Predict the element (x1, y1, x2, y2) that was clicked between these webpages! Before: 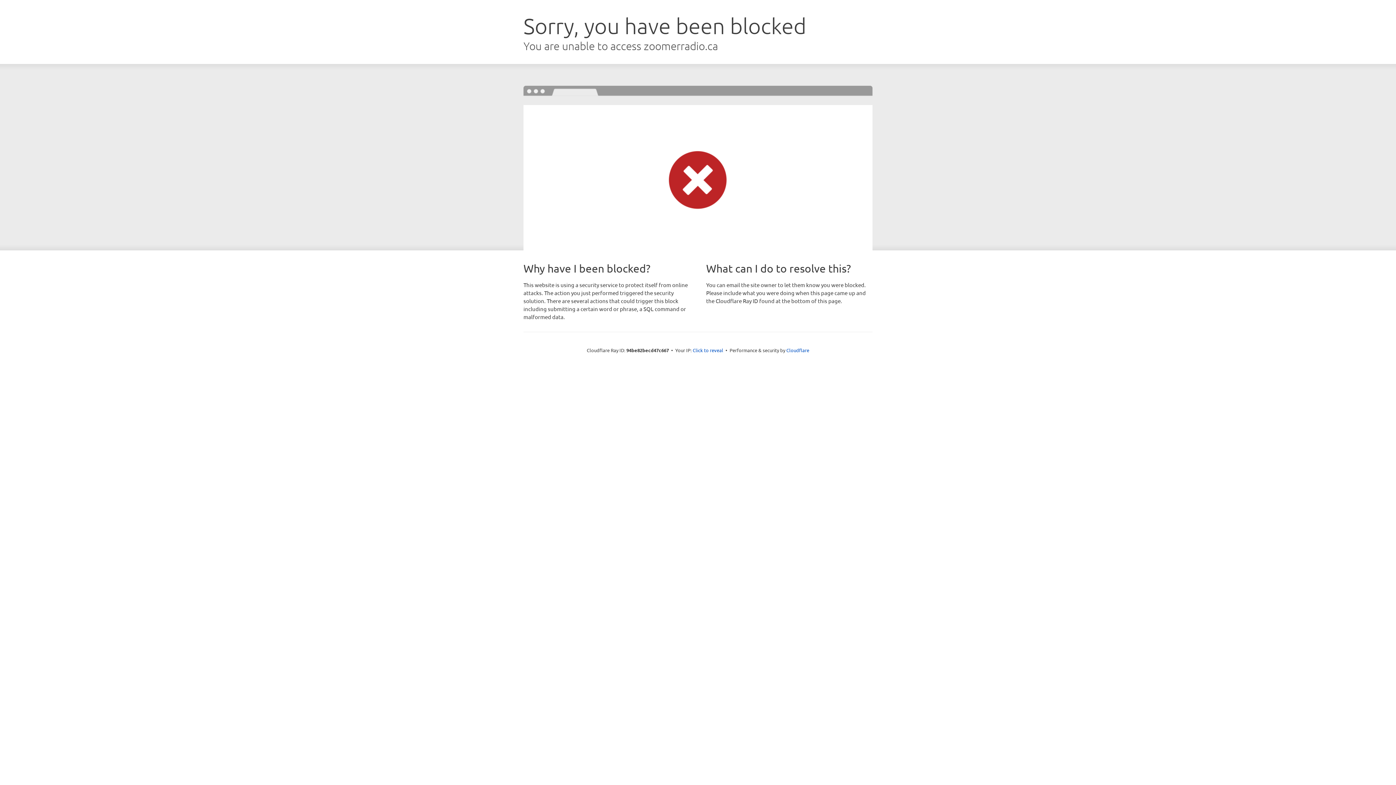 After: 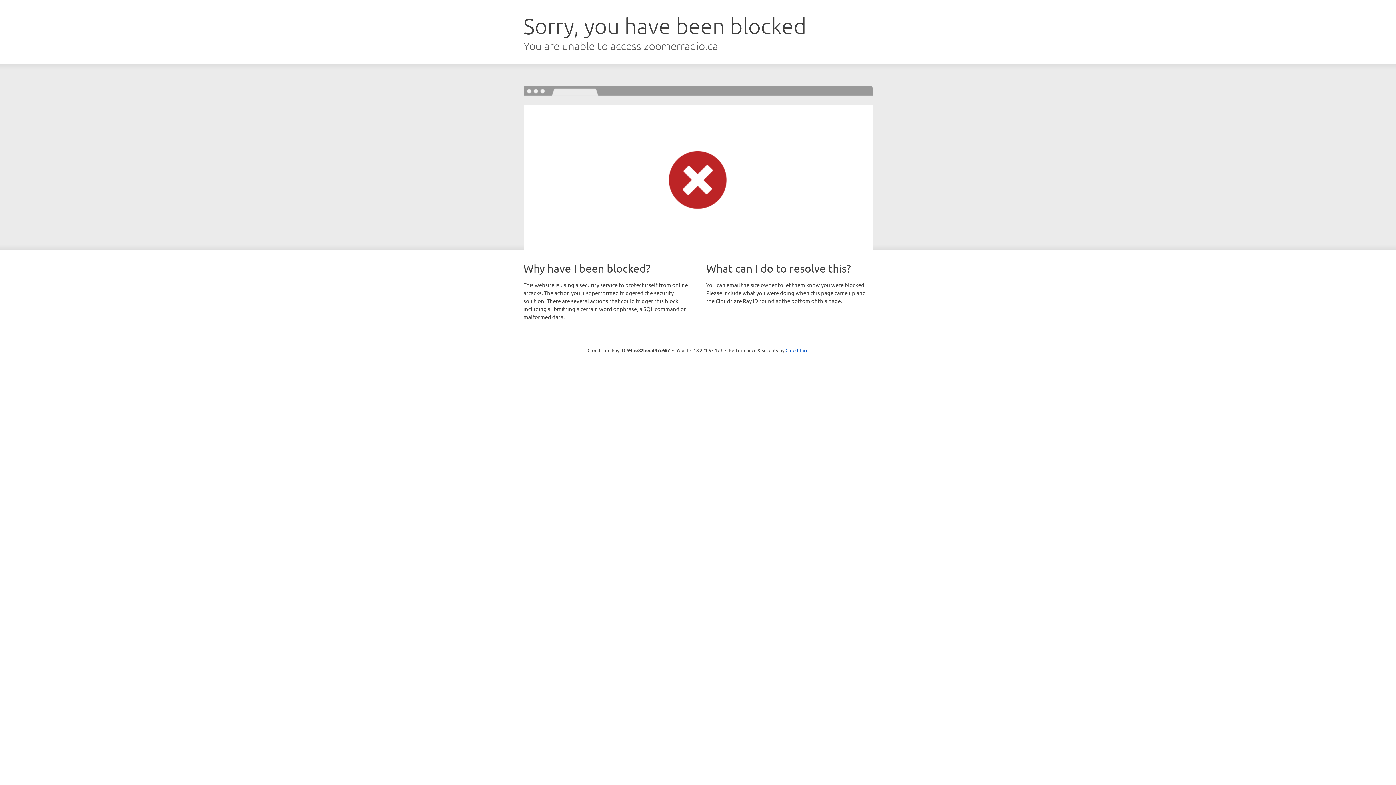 Action: bbox: (692, 346, 723, 353) label: Click to reveal